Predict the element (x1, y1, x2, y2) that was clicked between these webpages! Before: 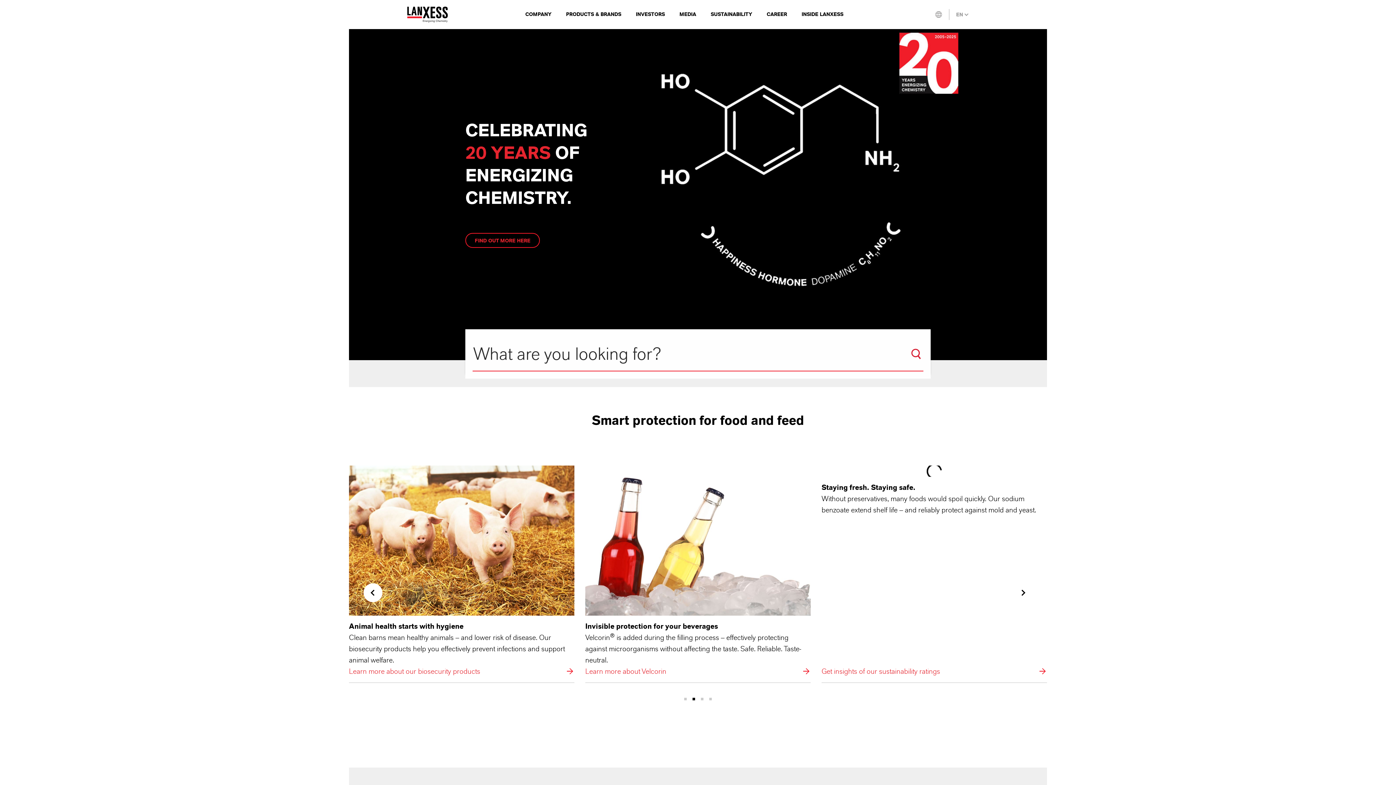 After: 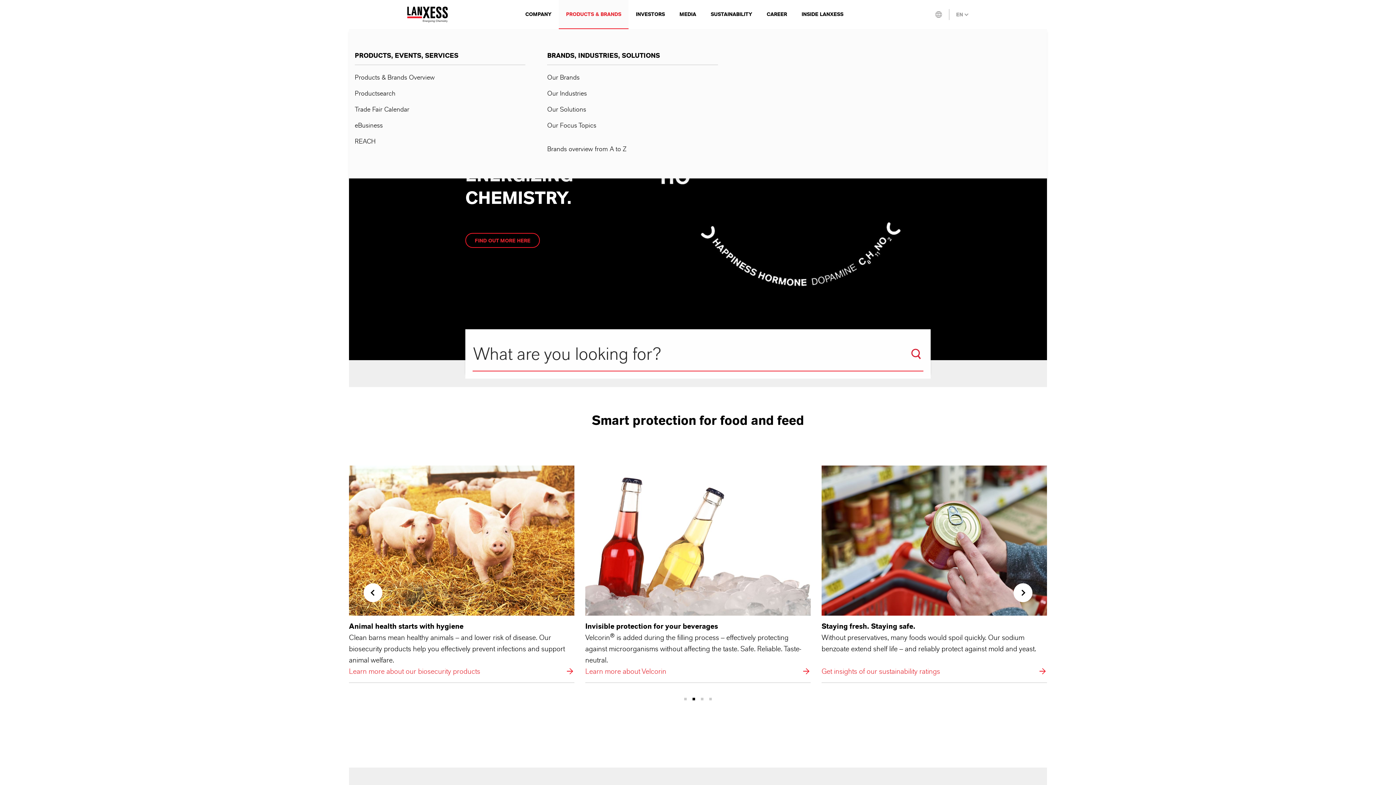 Action: label: PRODUCTS & BRANDS bbox: (558, 0, 628, 29)